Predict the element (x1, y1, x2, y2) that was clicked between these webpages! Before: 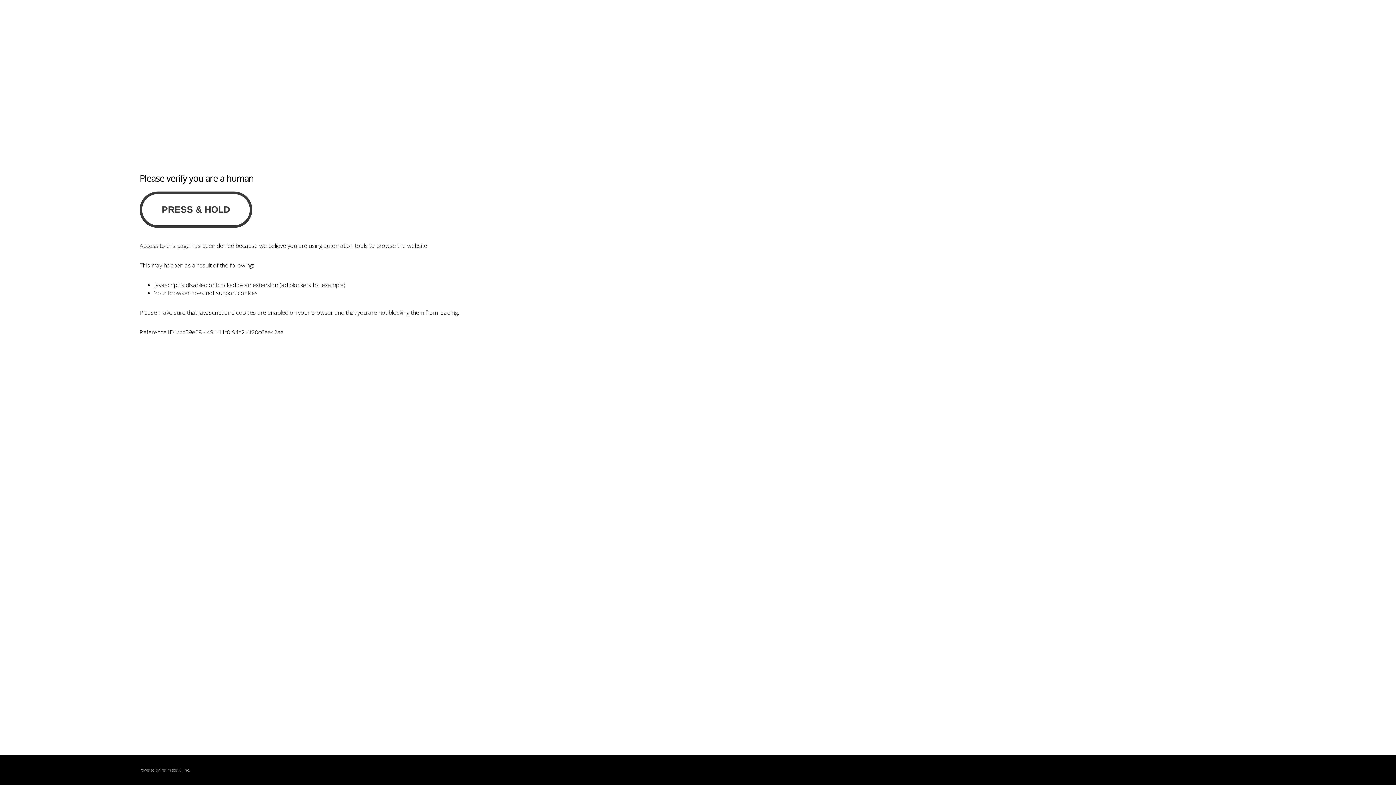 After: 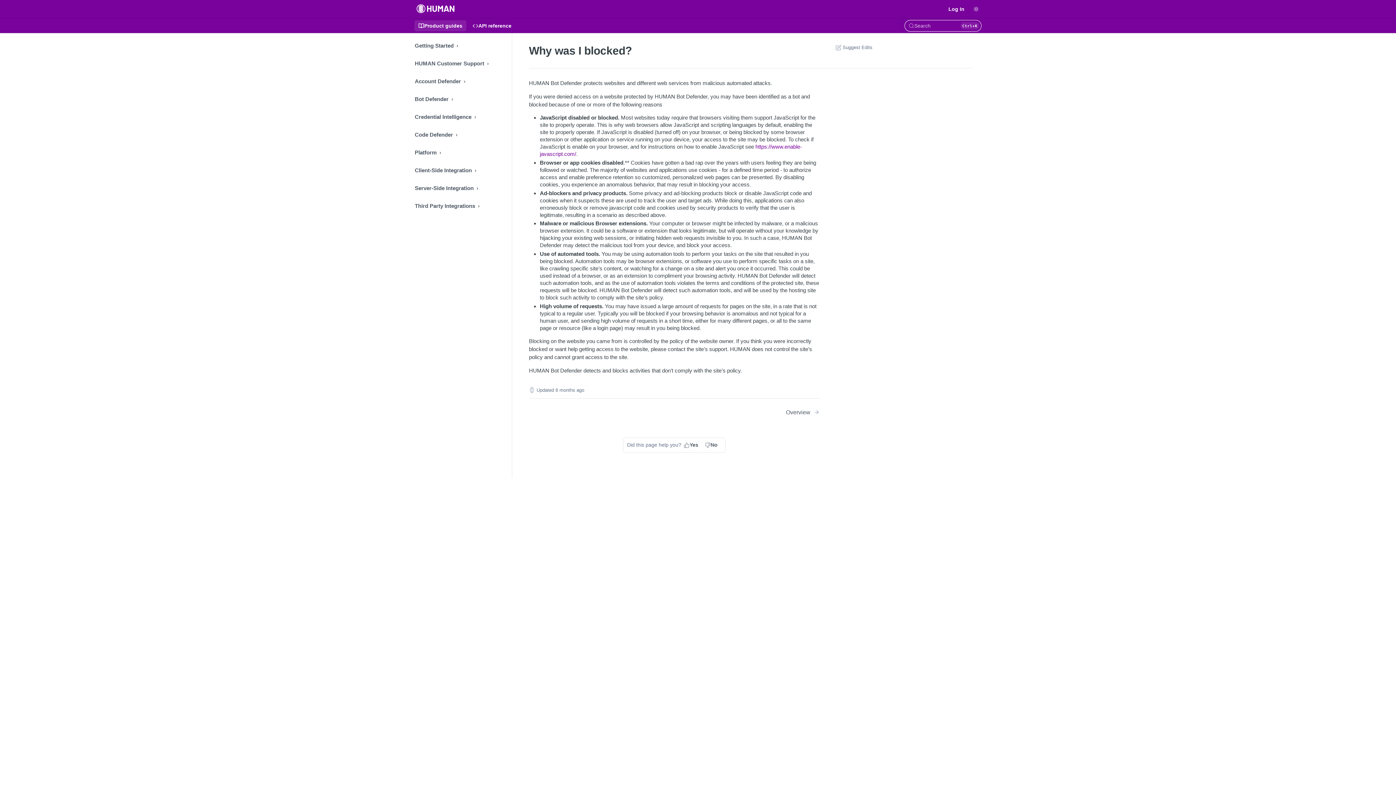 Action: label: PerimeterX bbox: (160, 767, 180, 773)